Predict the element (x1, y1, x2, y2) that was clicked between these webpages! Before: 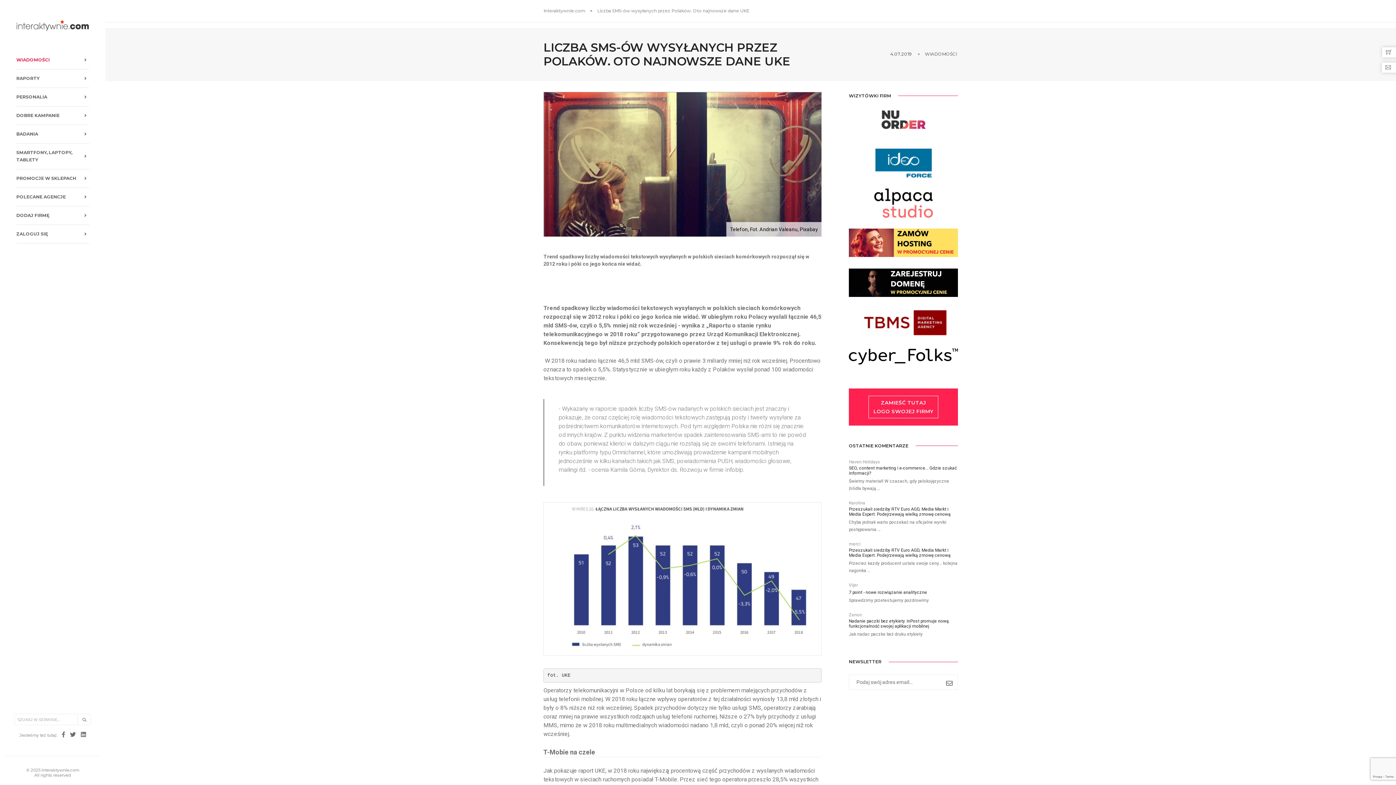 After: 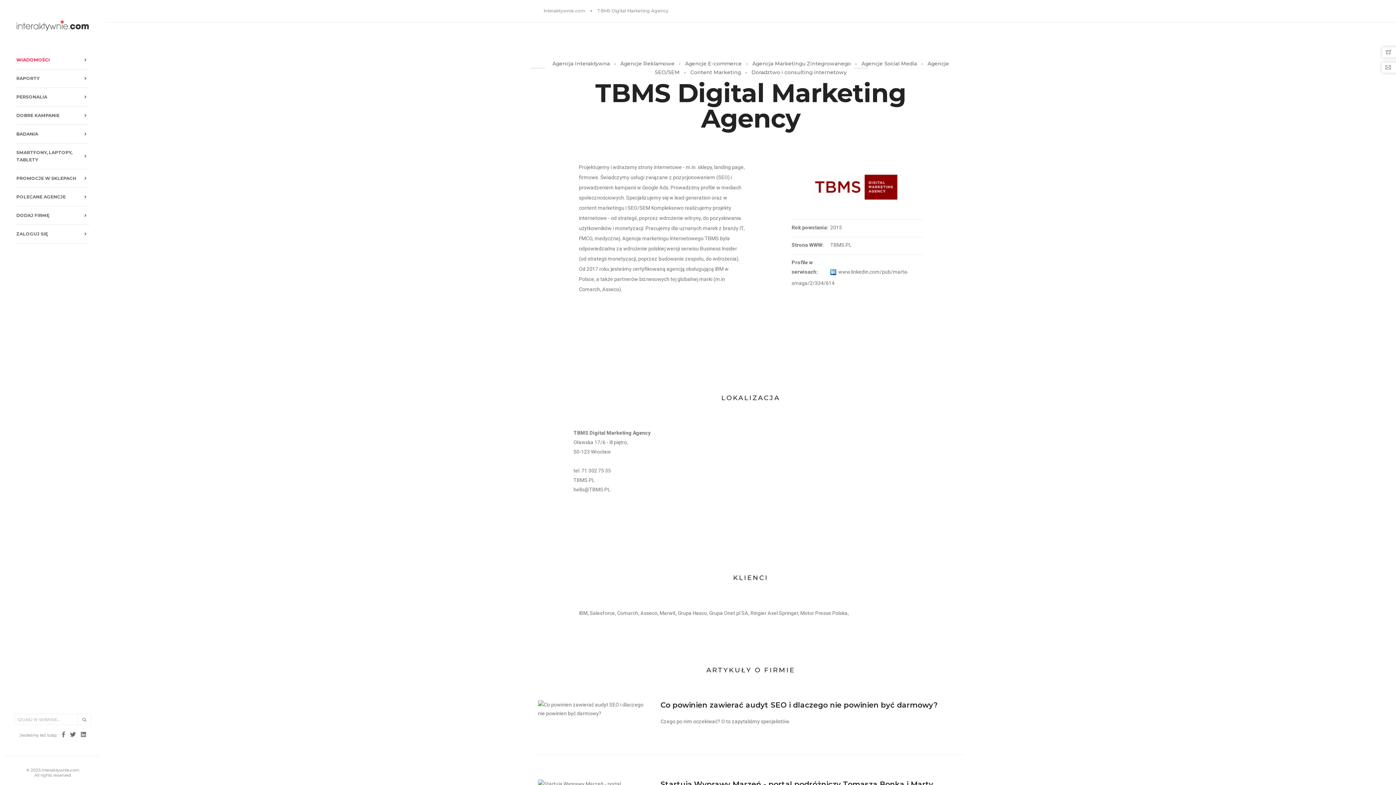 Action: bbox: (859, 319, 947, 325) label: TBMS Digital Marketing Agency